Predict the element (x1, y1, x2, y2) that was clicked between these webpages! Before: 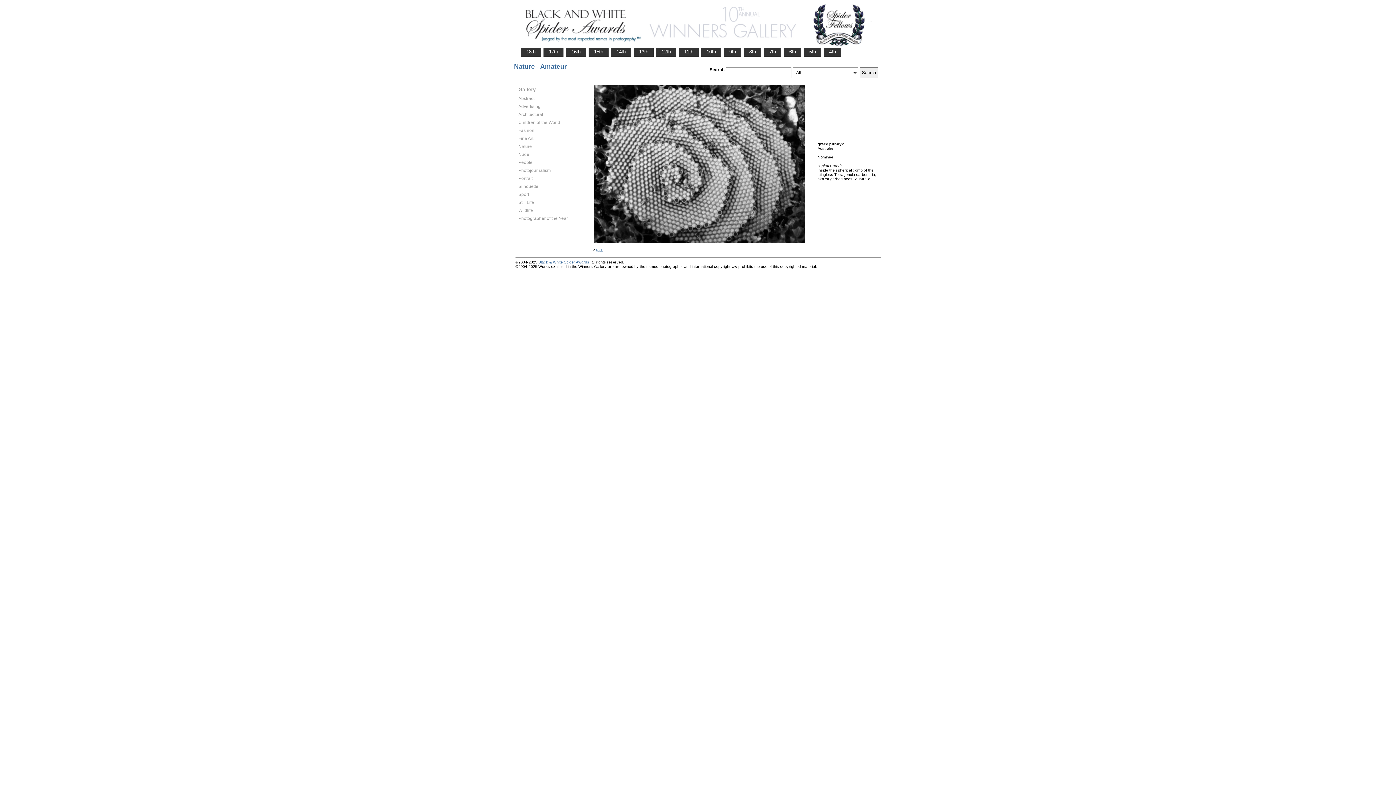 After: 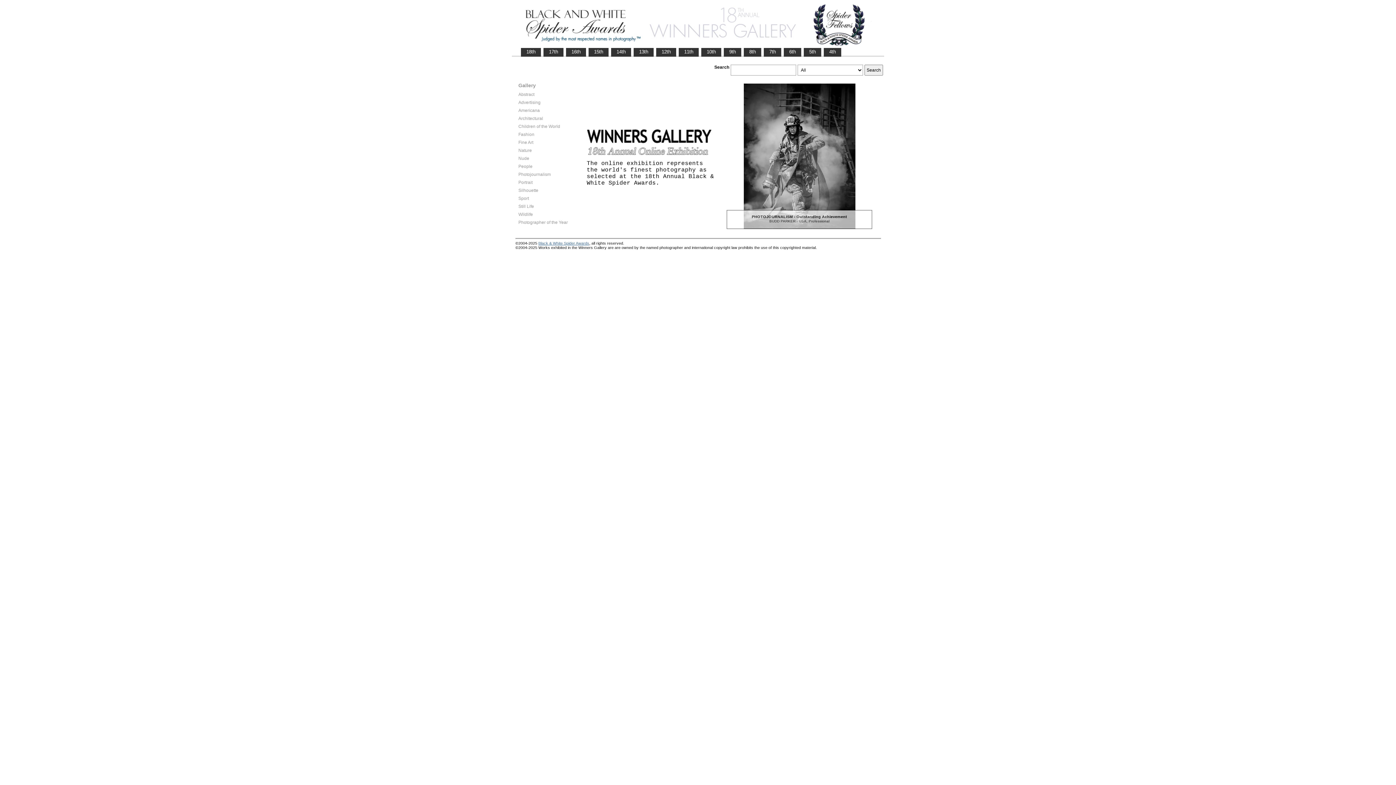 Action: label:    18th    bbox: (521, 48, 540, 55)